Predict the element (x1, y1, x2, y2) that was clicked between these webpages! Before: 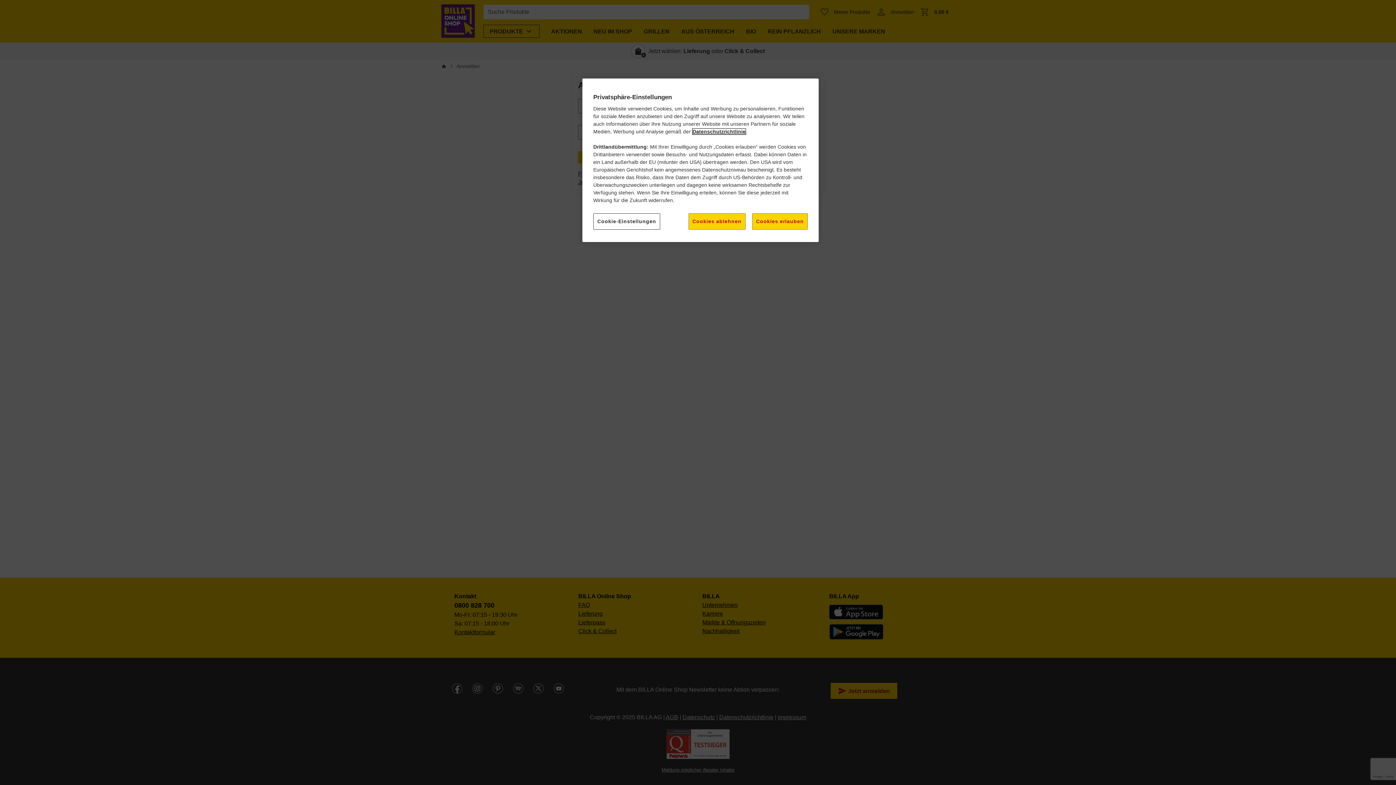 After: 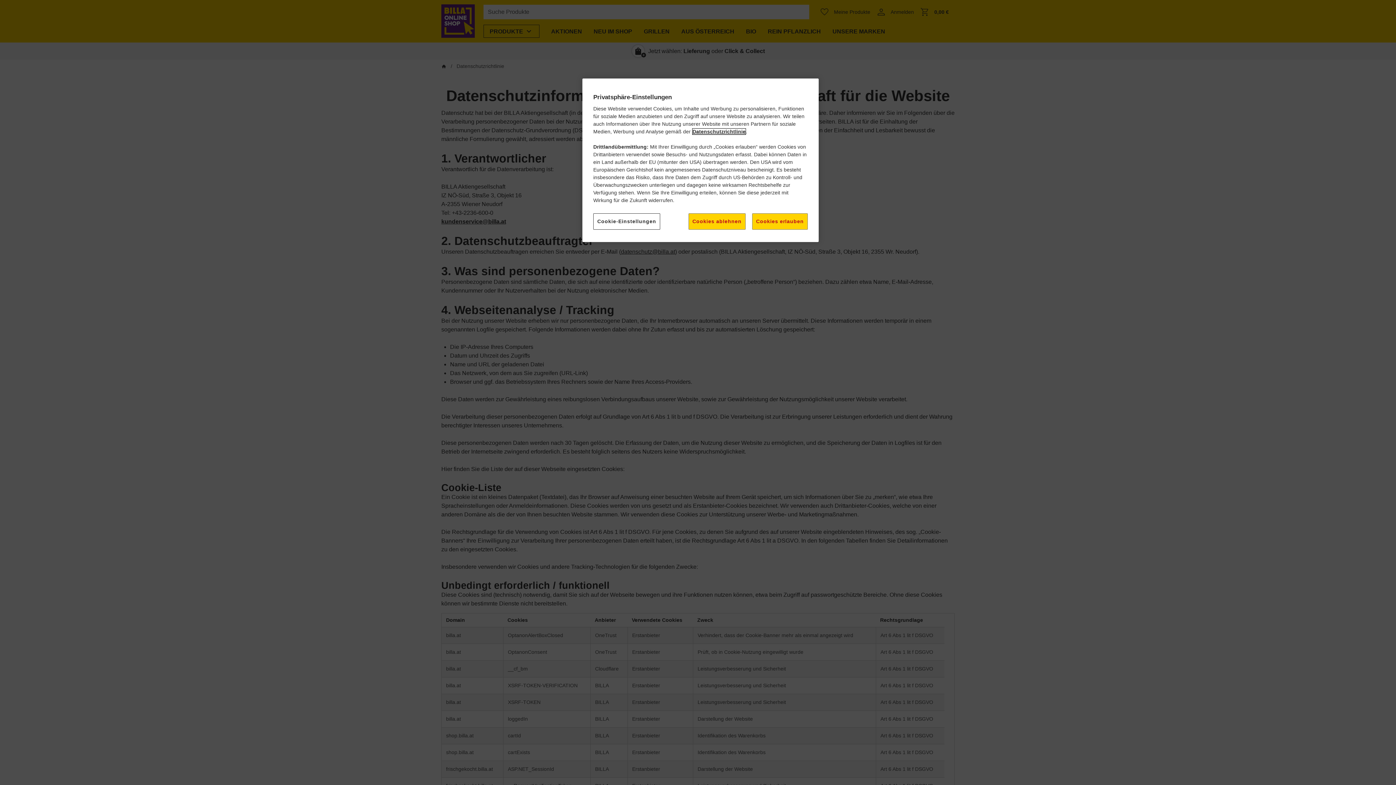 Action: label: Datenschutzrichtlinie bbox: (692, 128, 745, 134)